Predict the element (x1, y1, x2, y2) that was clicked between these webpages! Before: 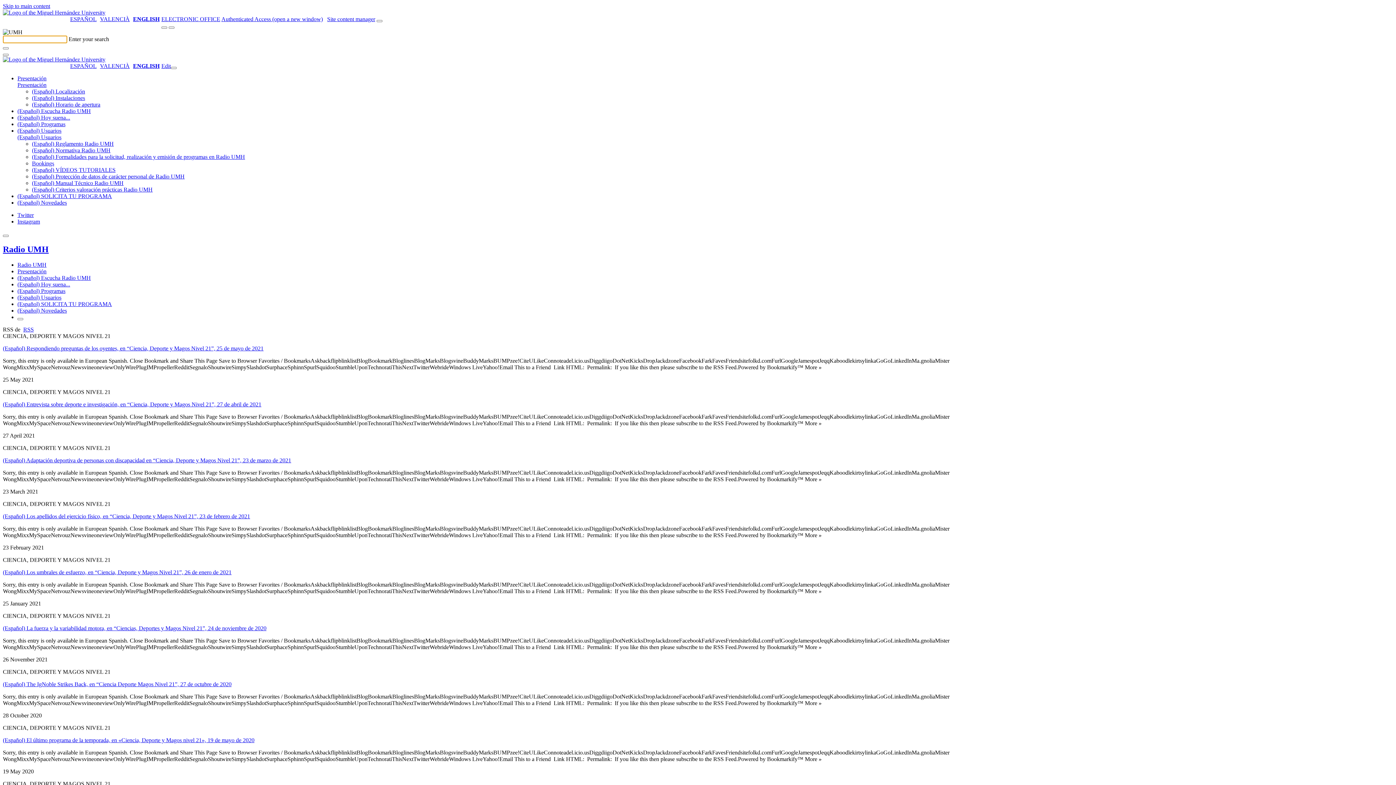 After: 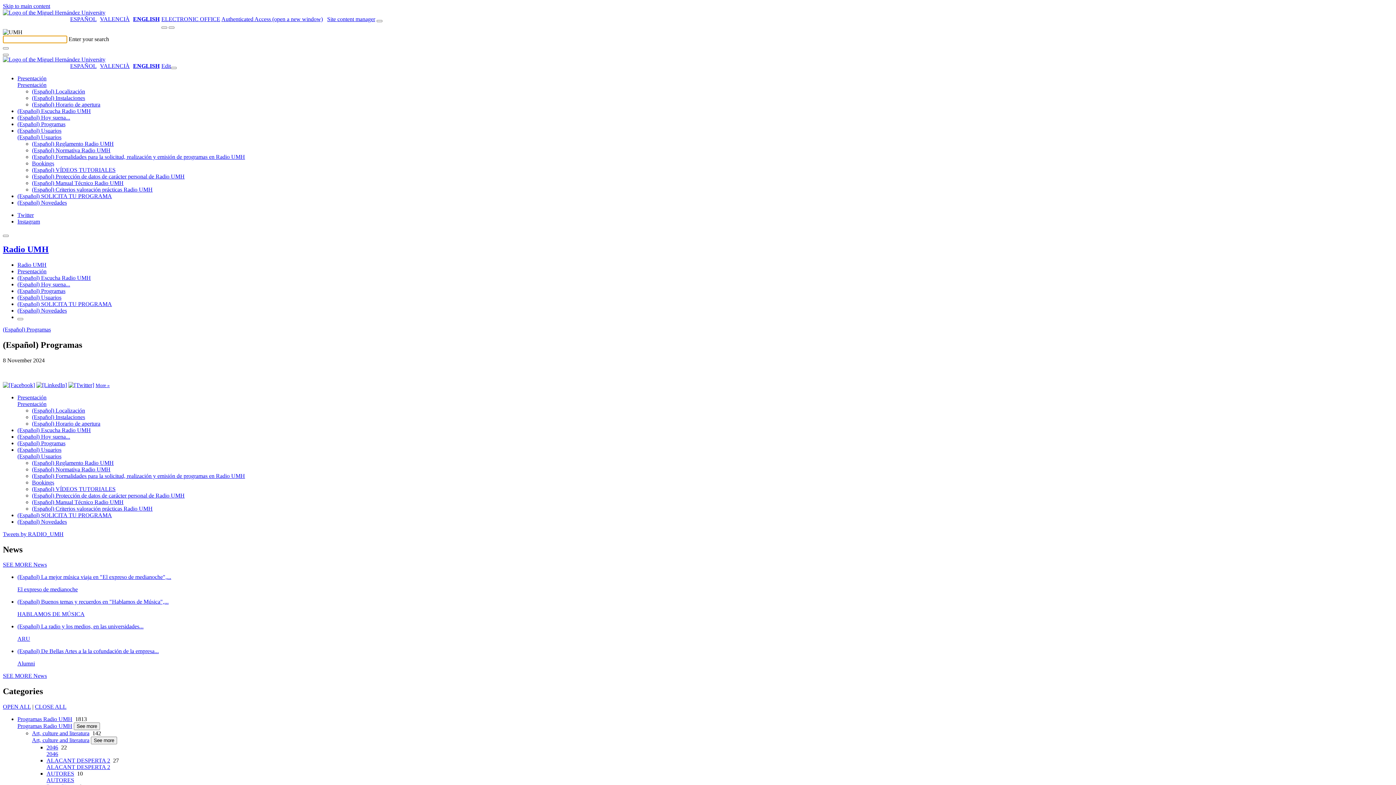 Action: label: (Español) Programas bbox: (17, 287, 65, 294)